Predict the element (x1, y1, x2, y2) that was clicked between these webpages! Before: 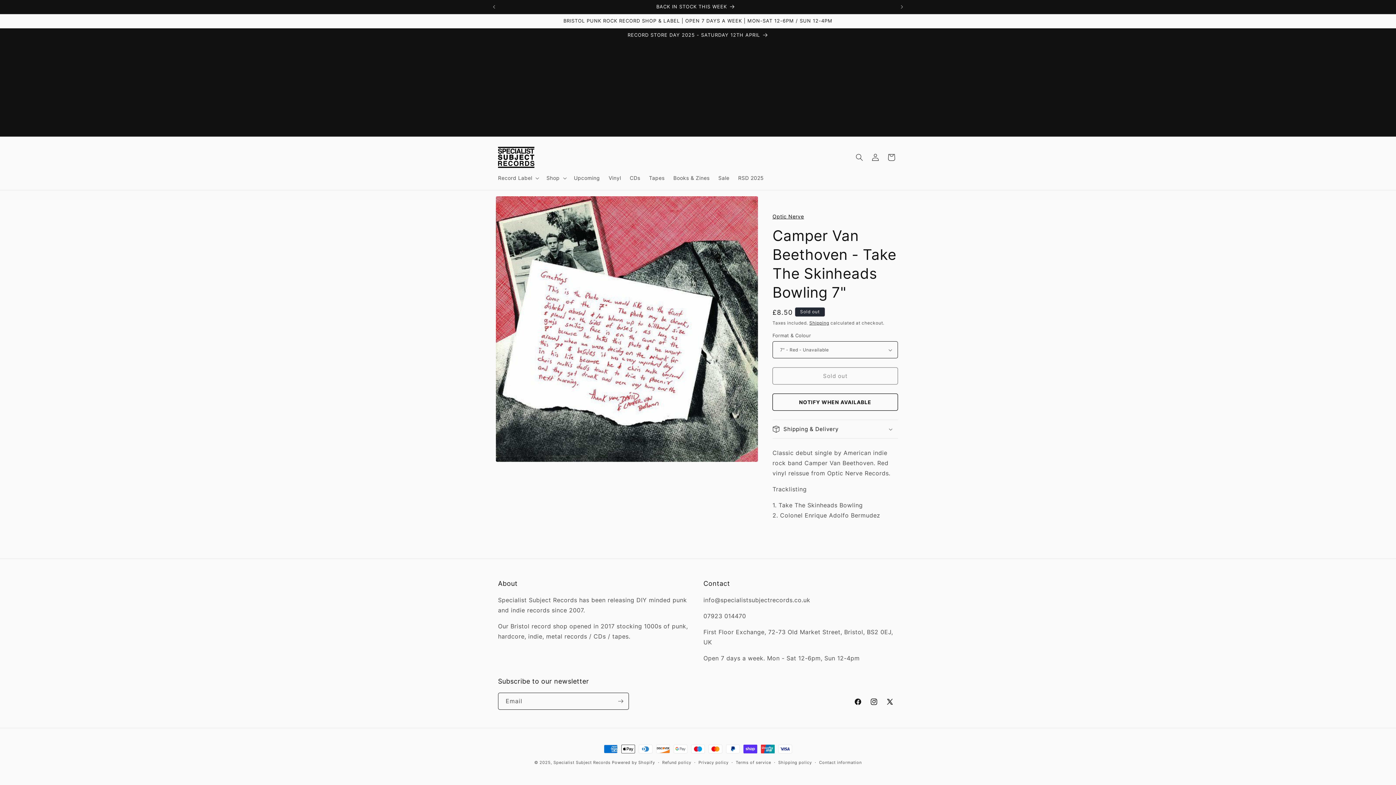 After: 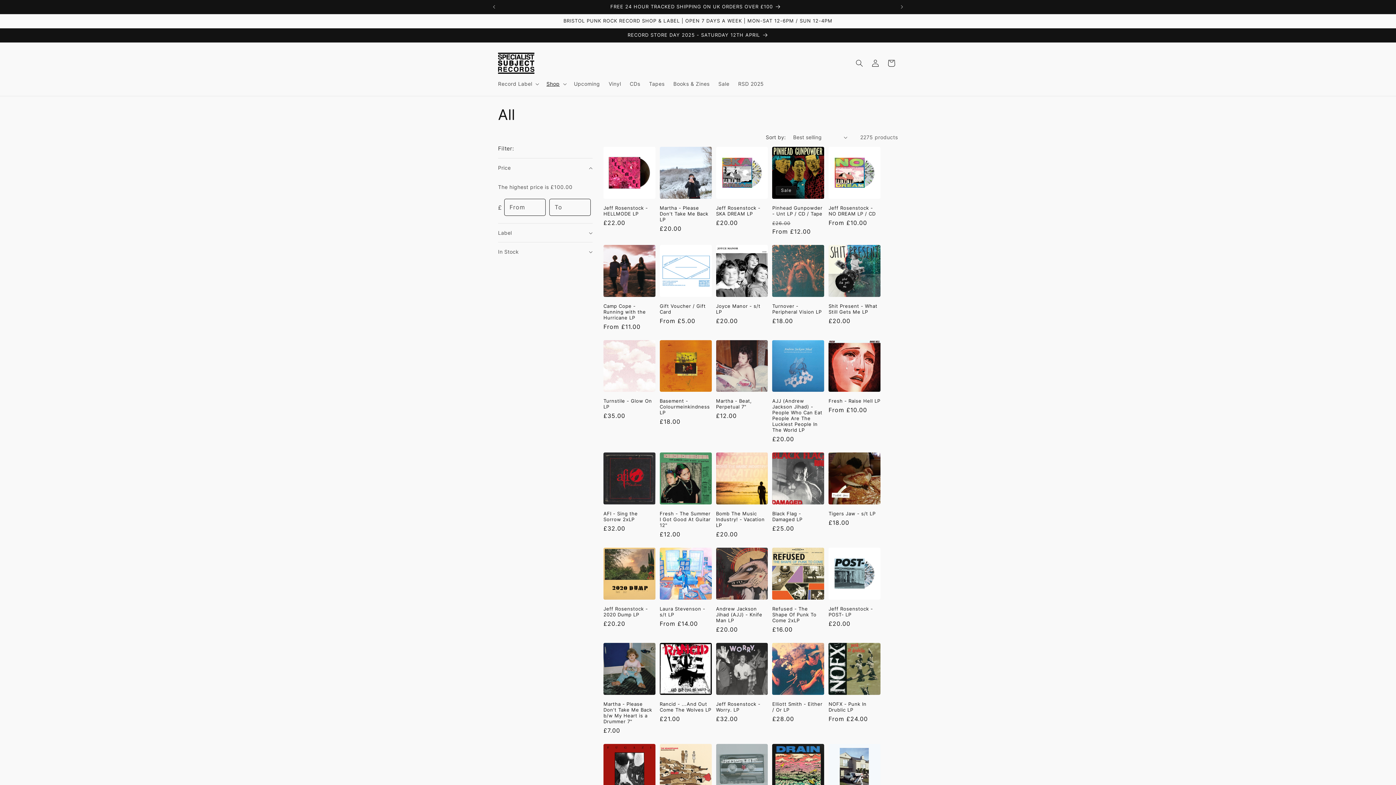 Action: bbox: (497, 0, 894, 13) label: FREE 24 HOUR TRACKED SHIPPING ON UK ORDERS OVER £100